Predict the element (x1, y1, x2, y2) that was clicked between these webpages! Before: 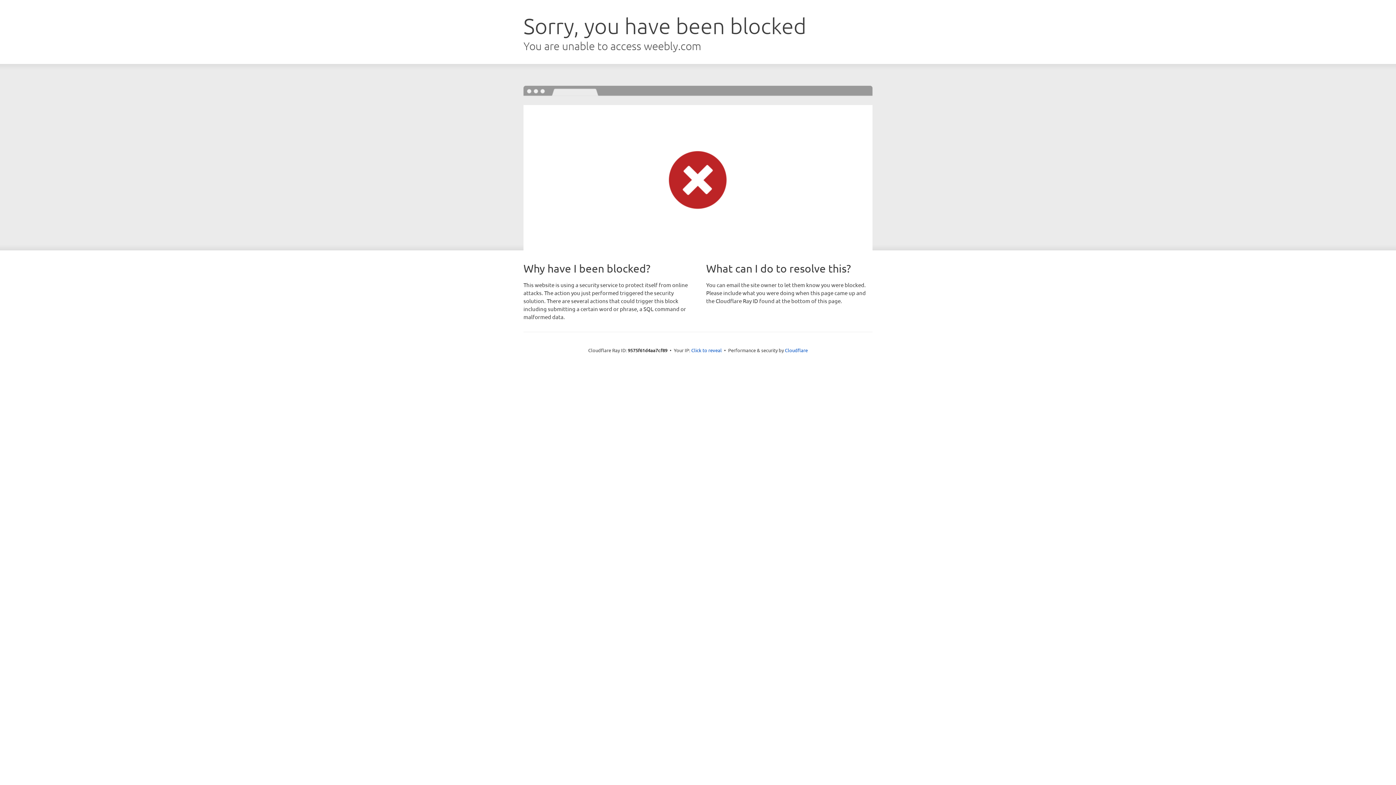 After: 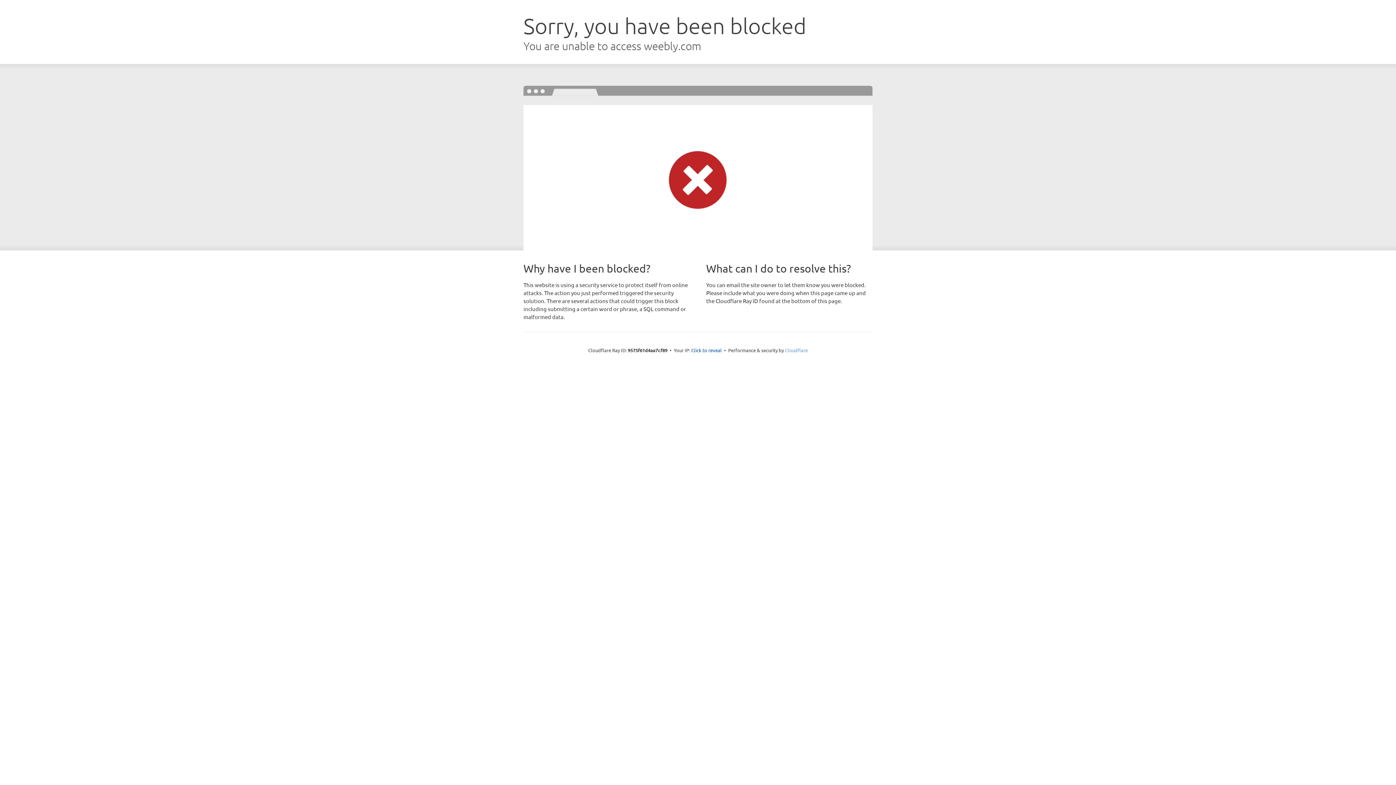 Action: label: Cloudflare bbox: (785, 347, 808, 353)